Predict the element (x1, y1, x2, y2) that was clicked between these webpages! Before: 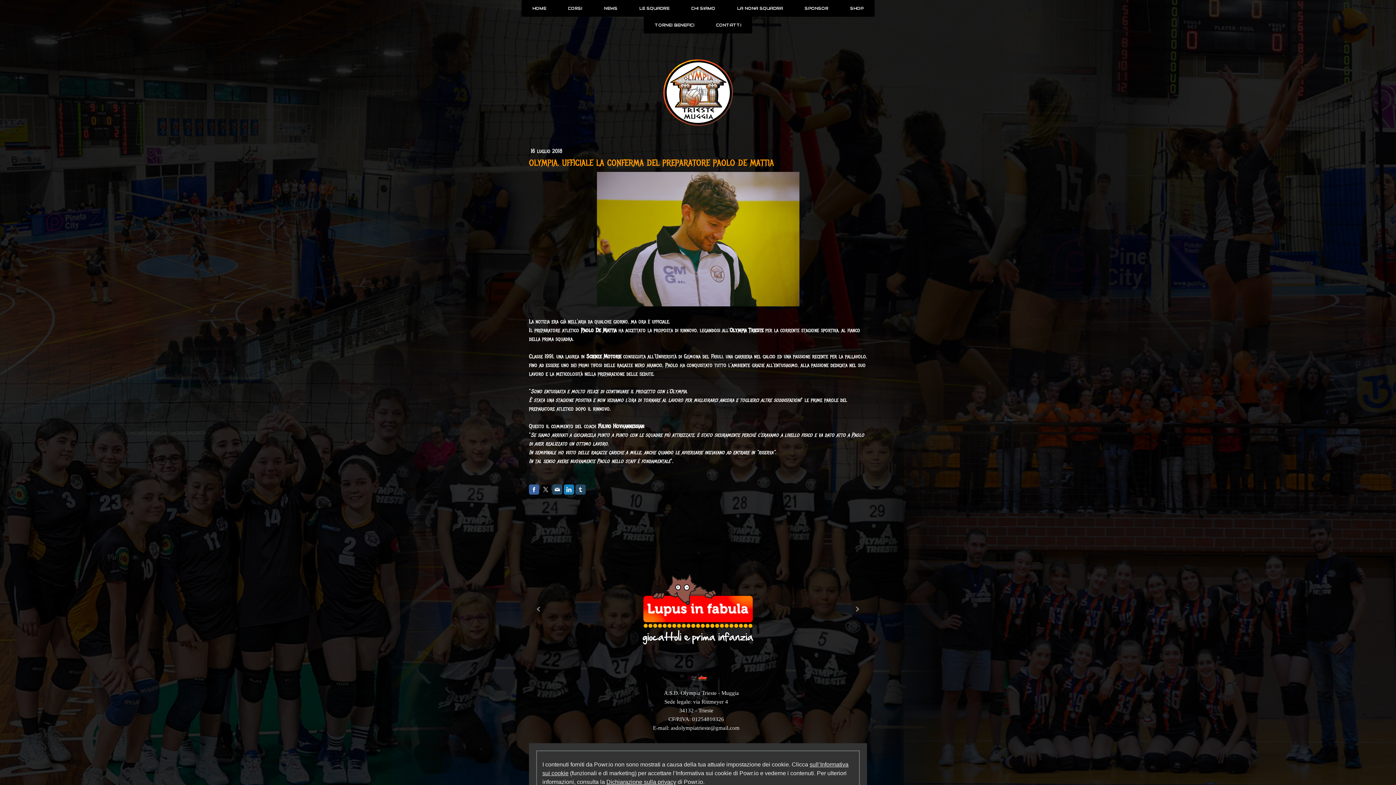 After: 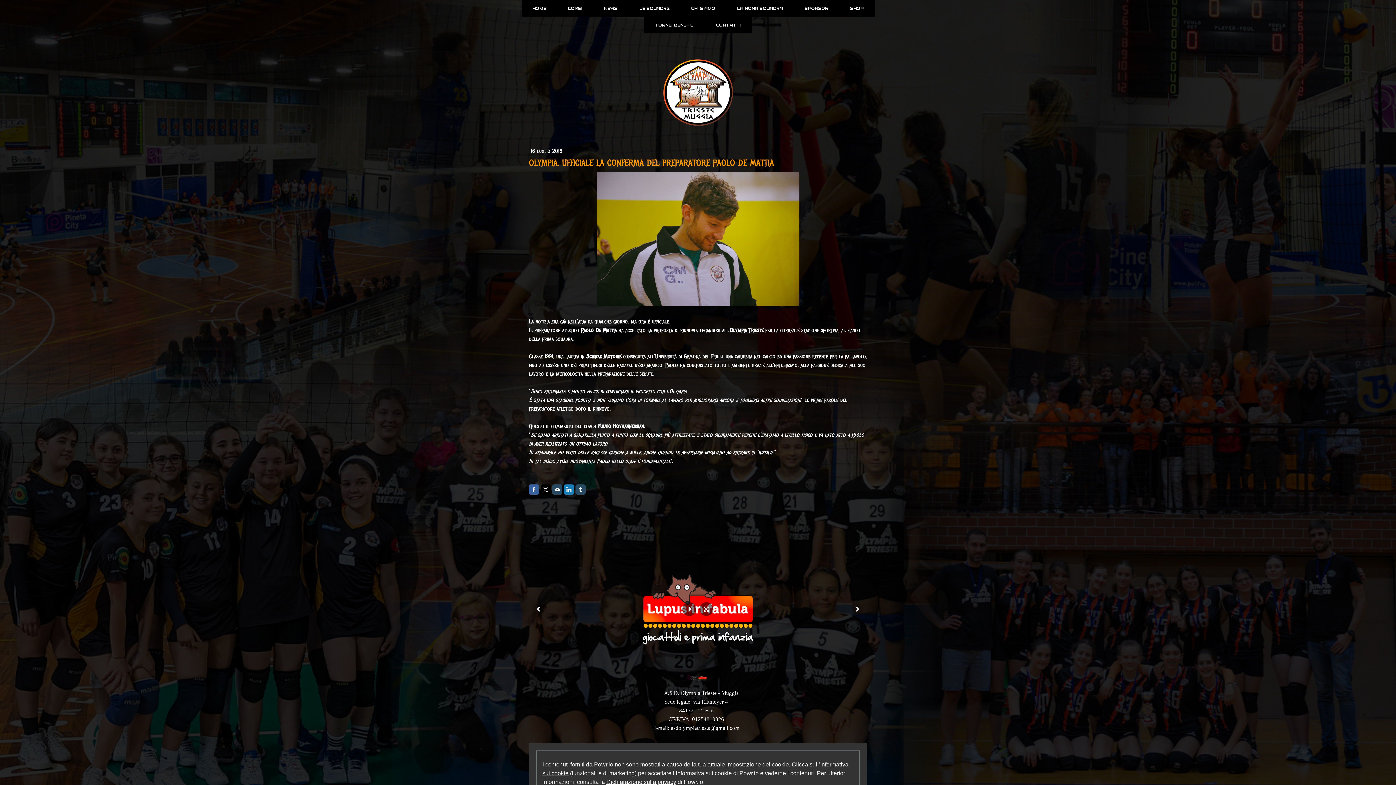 Action: bbox: (698, 673, 707, 682)